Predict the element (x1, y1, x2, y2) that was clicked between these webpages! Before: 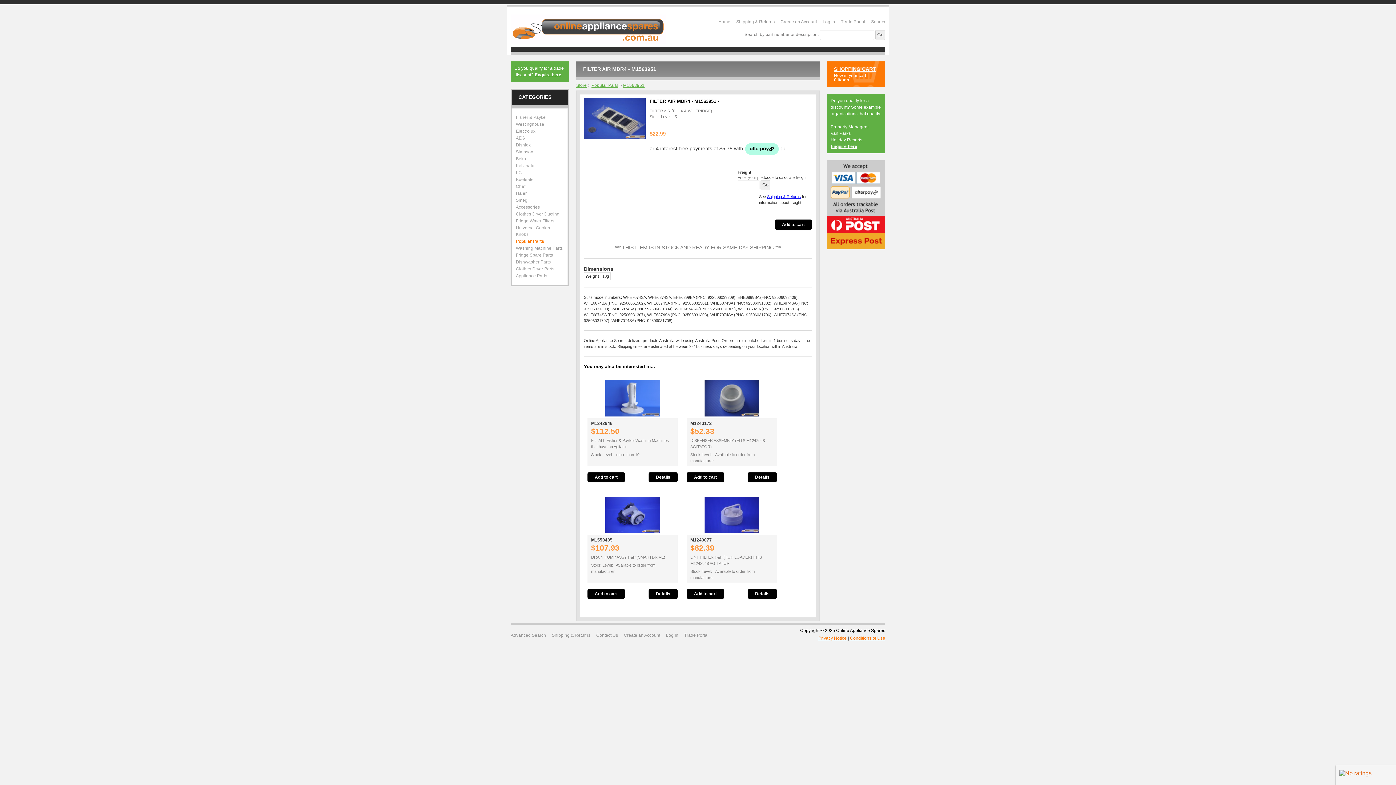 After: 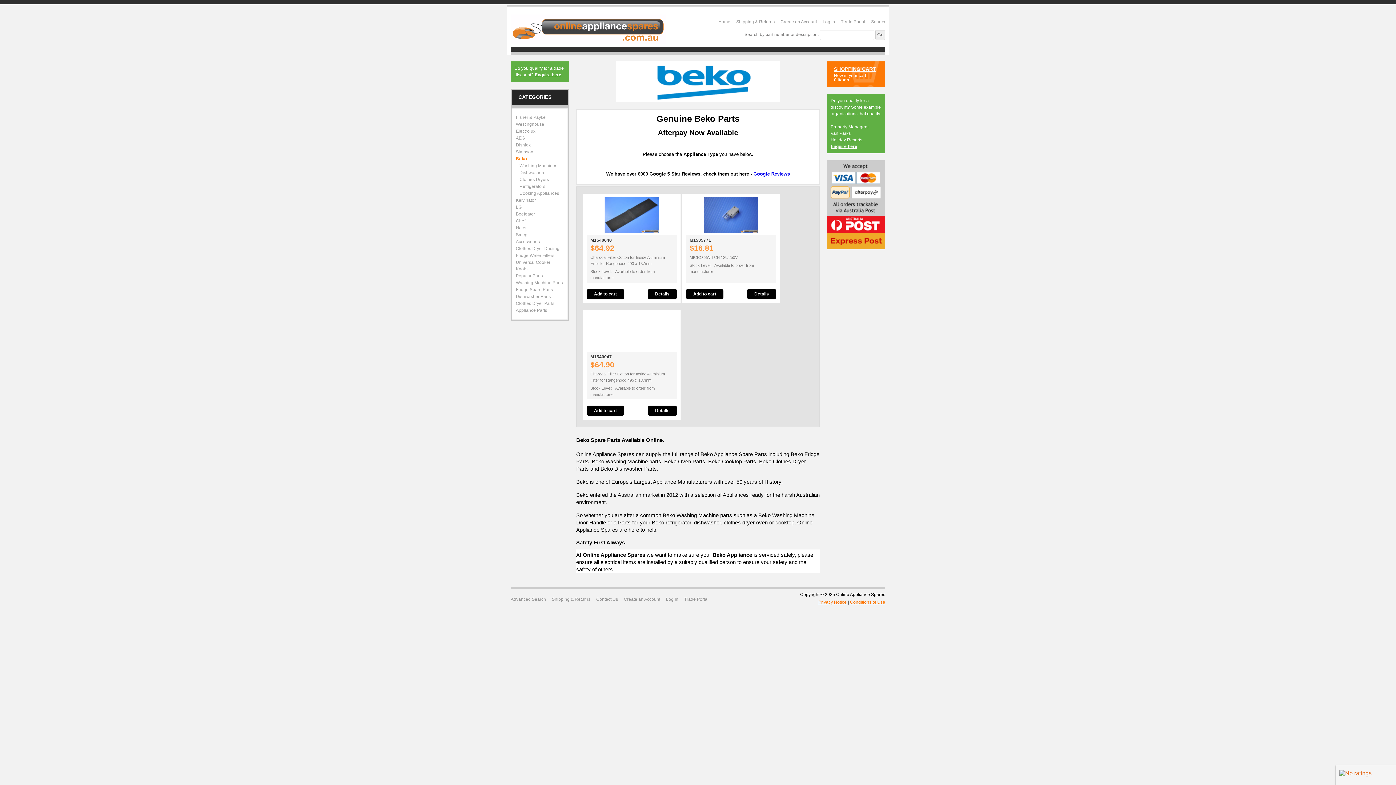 Action: bbox: (516, 156, 526, 161) label: Beko